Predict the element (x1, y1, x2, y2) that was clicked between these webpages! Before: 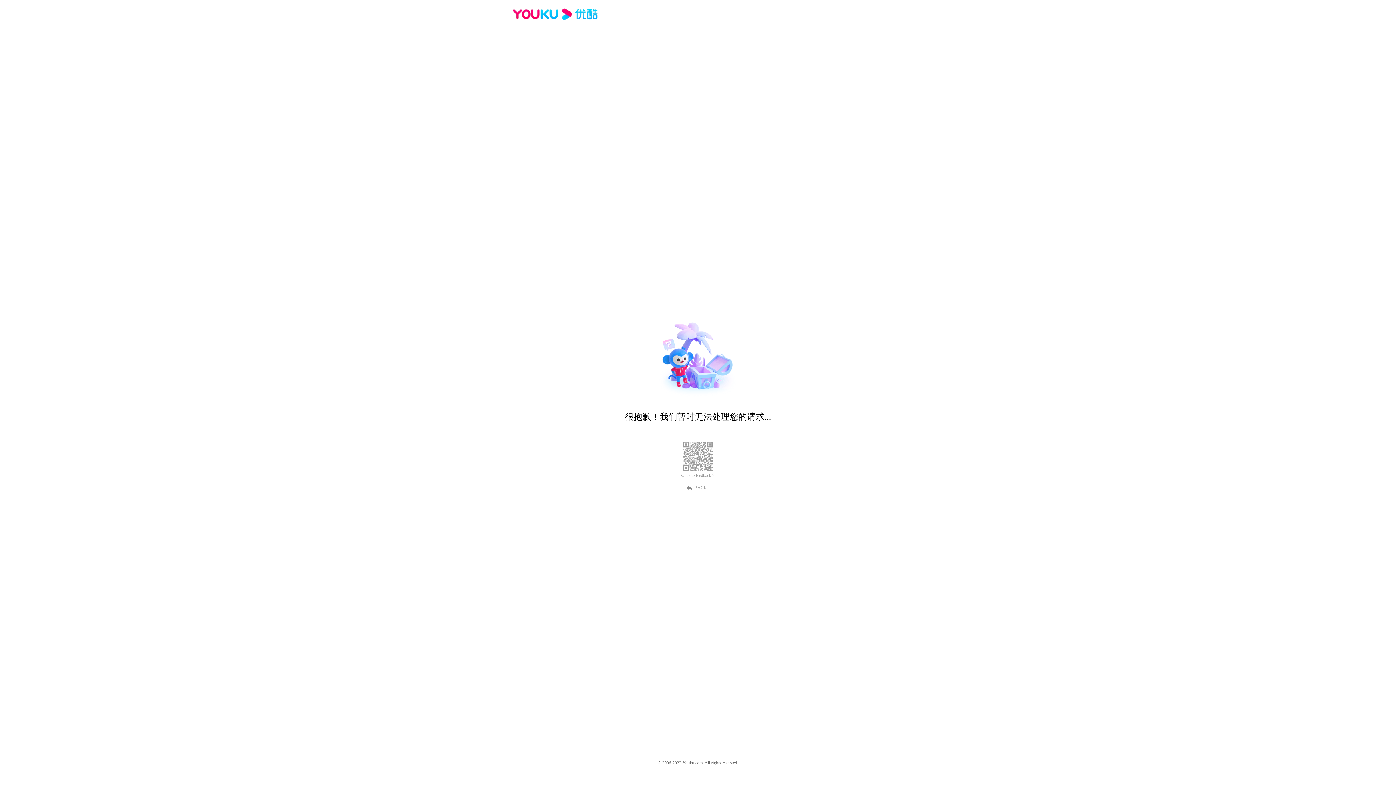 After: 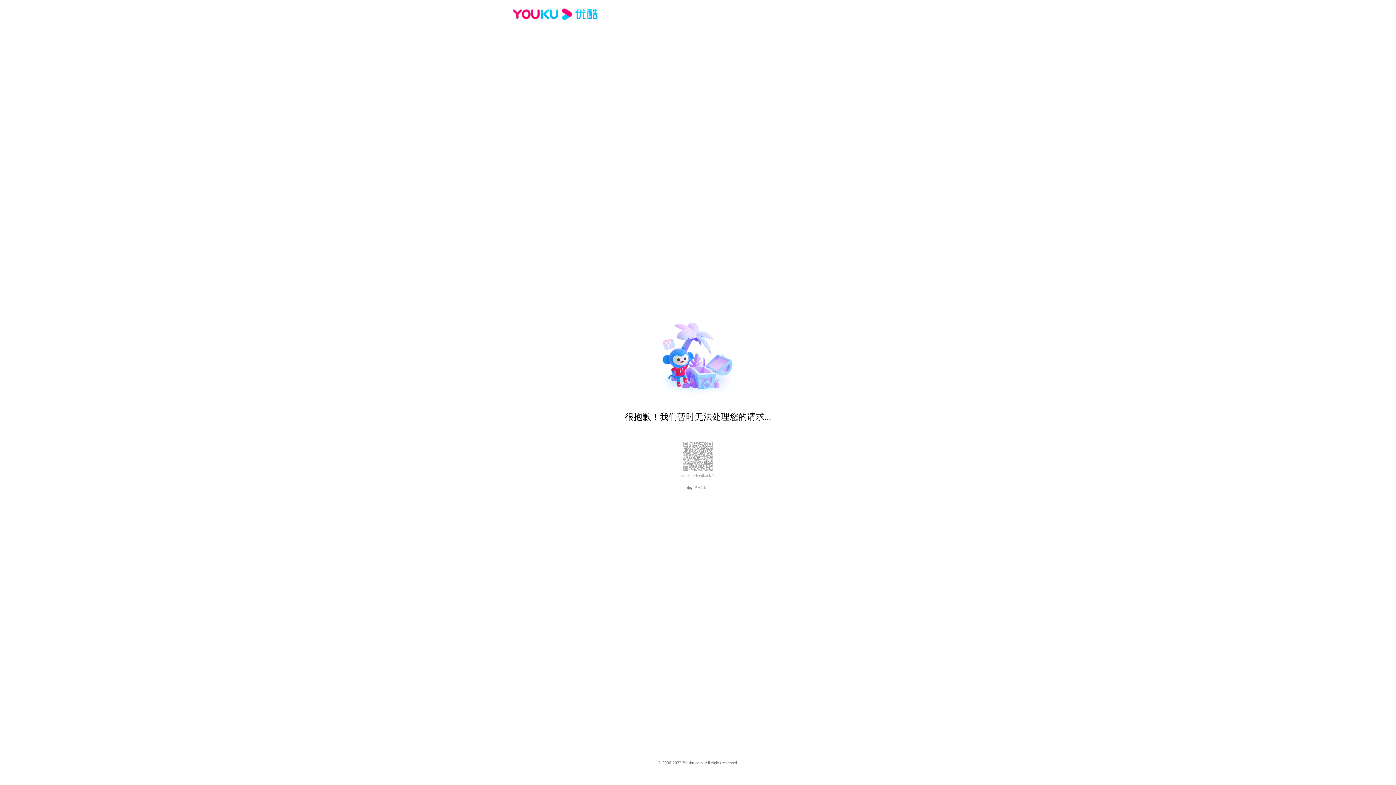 Action: bbox: (512, 16, 600, 25)